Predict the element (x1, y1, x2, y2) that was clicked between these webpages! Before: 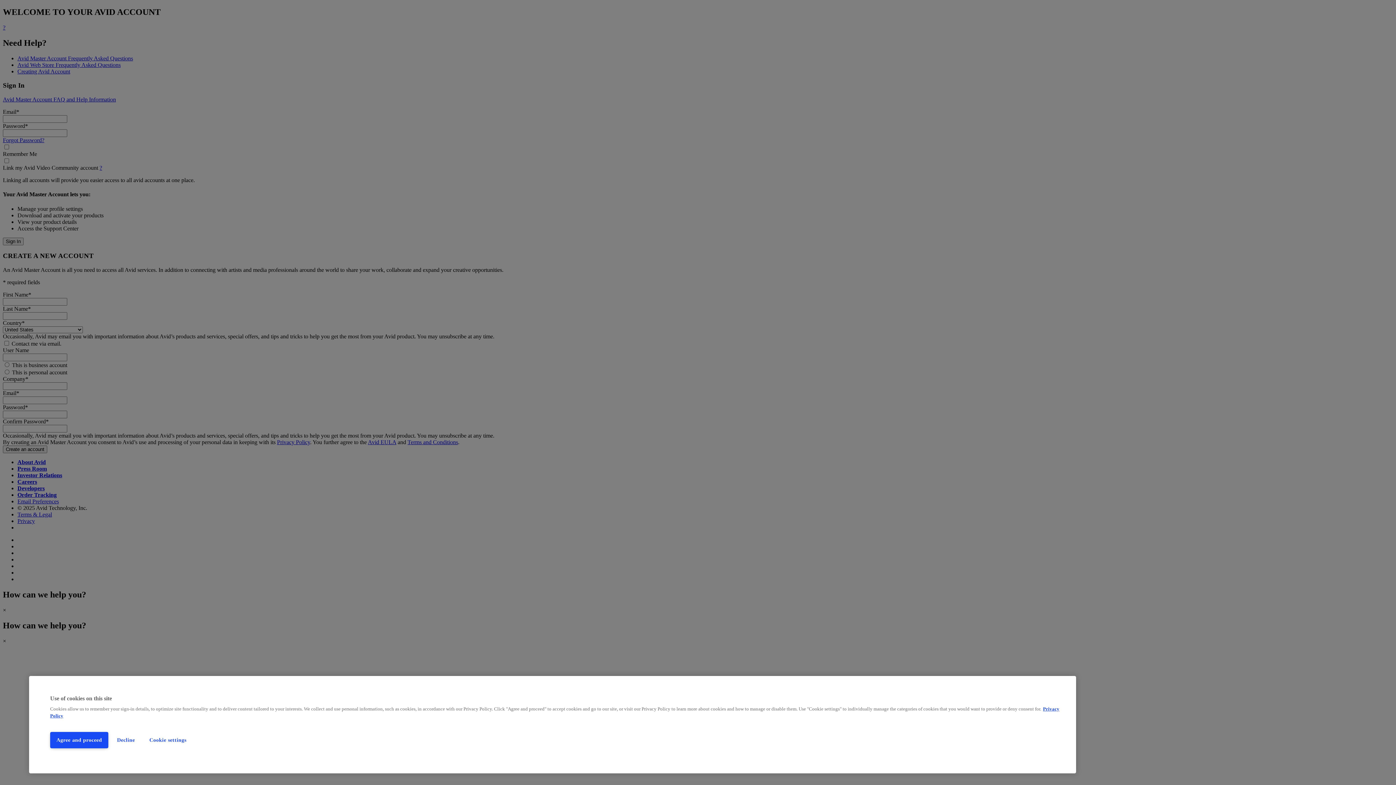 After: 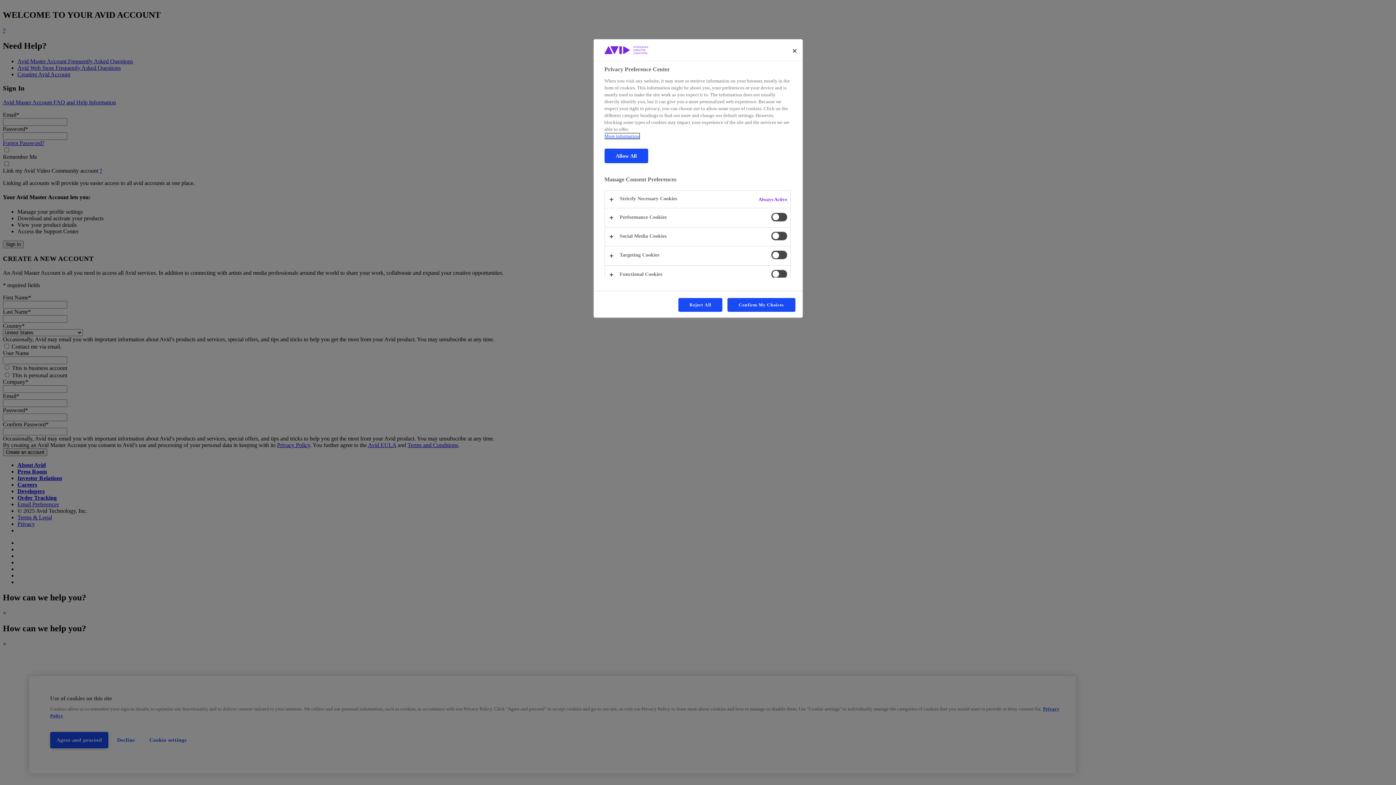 Action: label: Cookie settings bbox: (143, 732, 192, 748)